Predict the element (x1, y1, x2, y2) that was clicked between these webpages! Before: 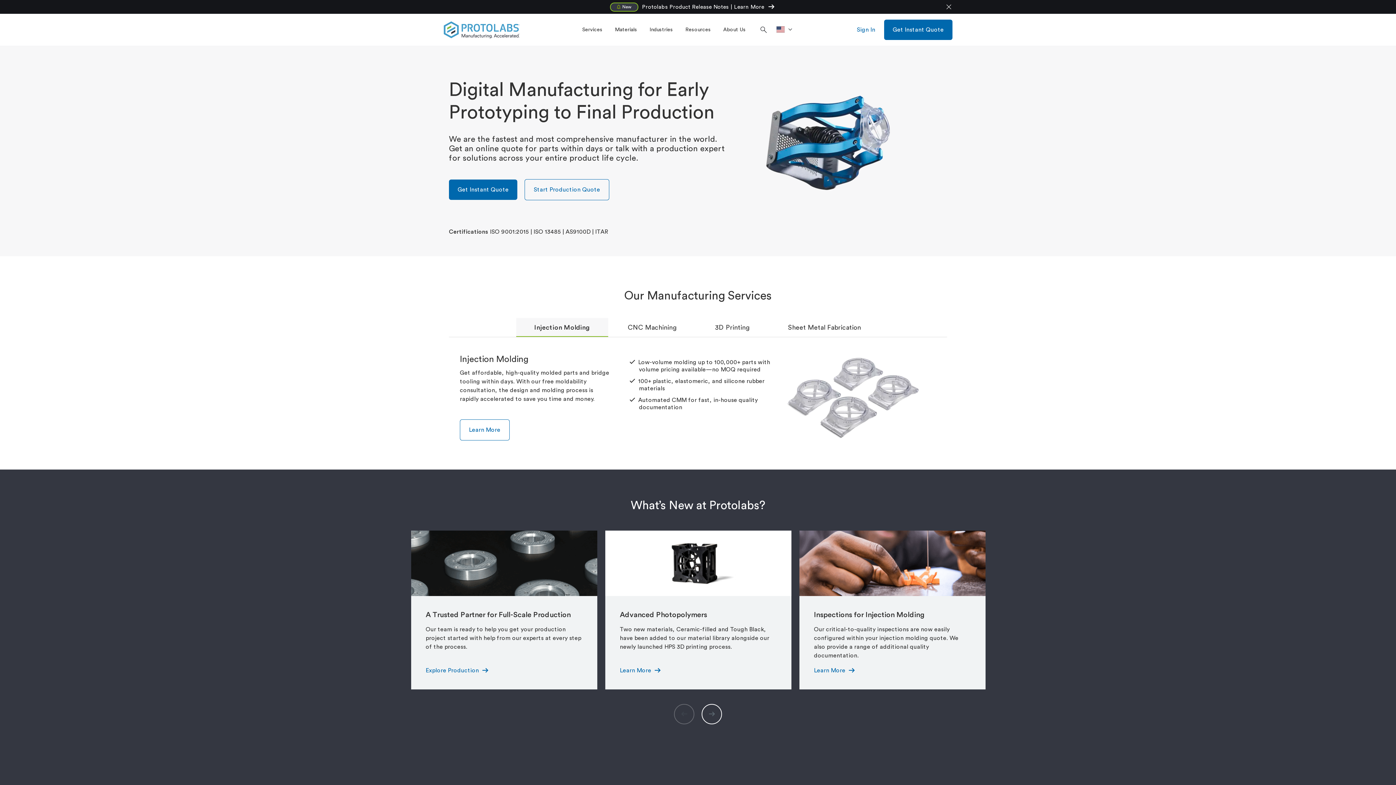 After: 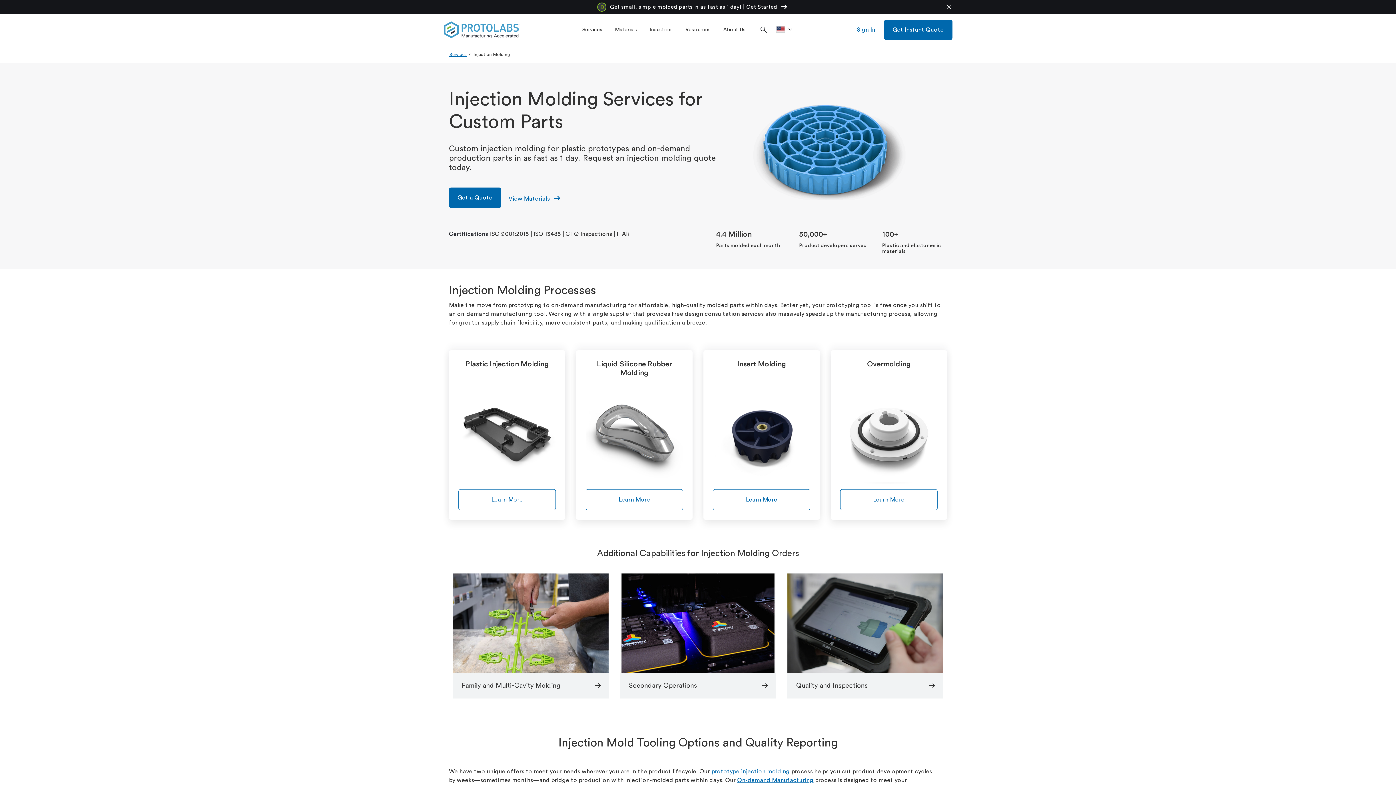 Action: bbox: (460, 419, 509, 440) label: Learn More